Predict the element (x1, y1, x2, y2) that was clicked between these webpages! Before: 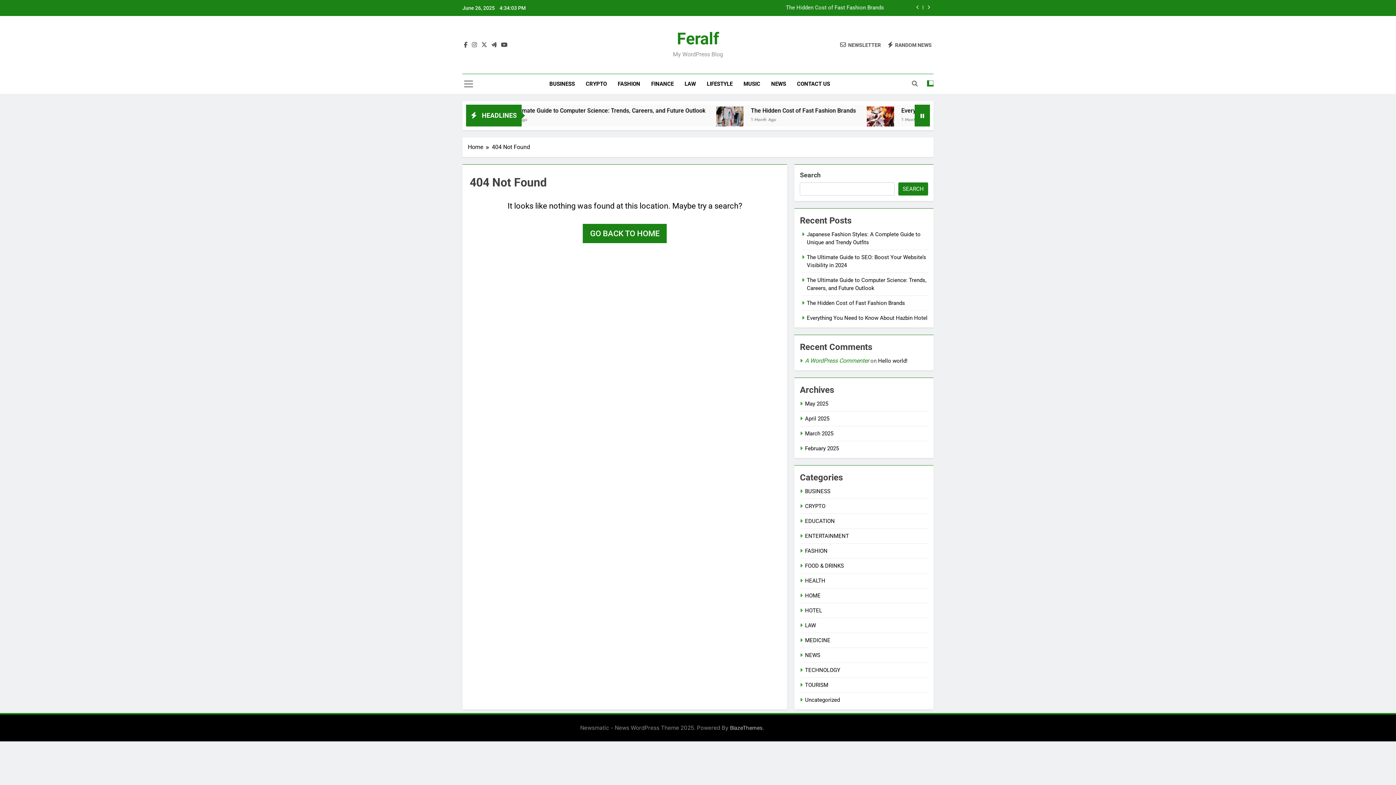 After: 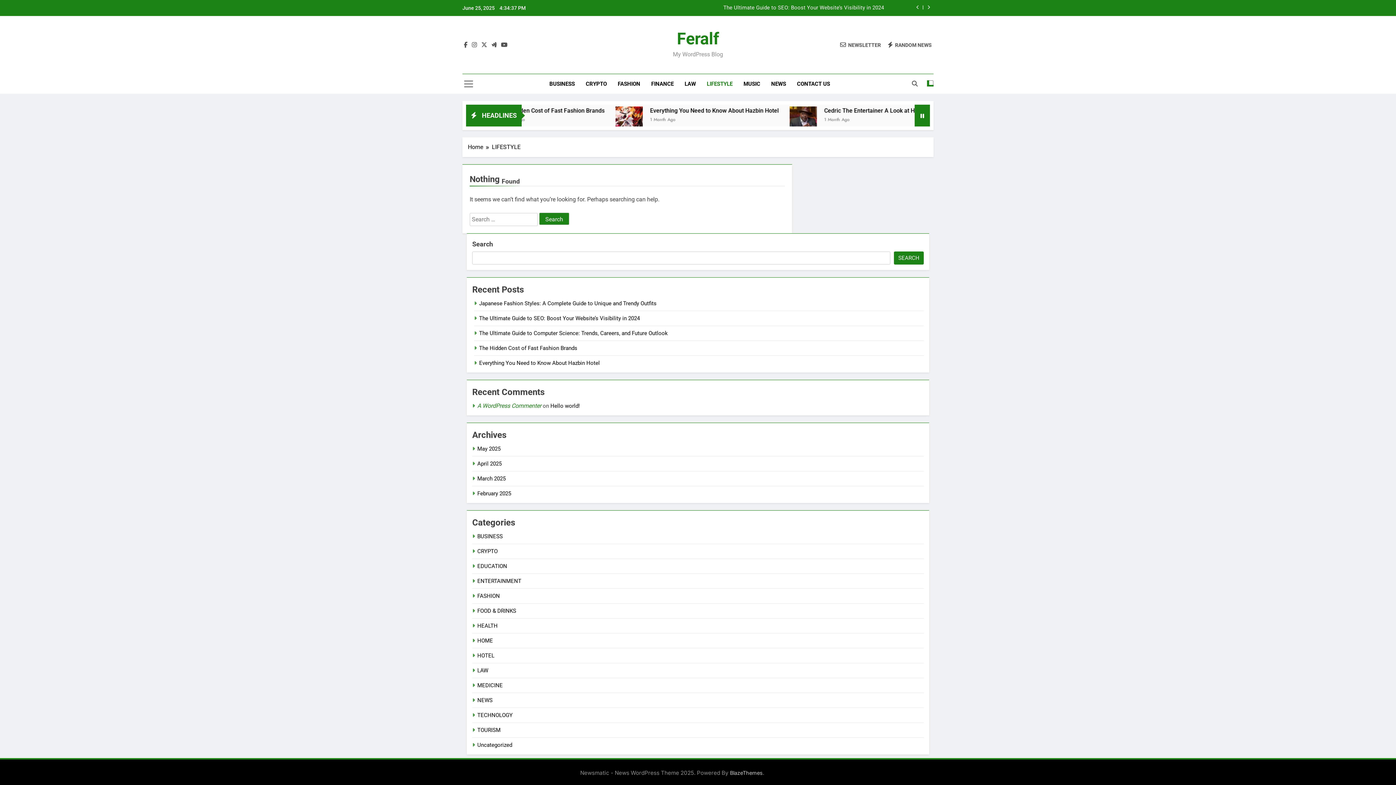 Action: bbox: (701, 74, 738, 93) label: LIFESTYLE